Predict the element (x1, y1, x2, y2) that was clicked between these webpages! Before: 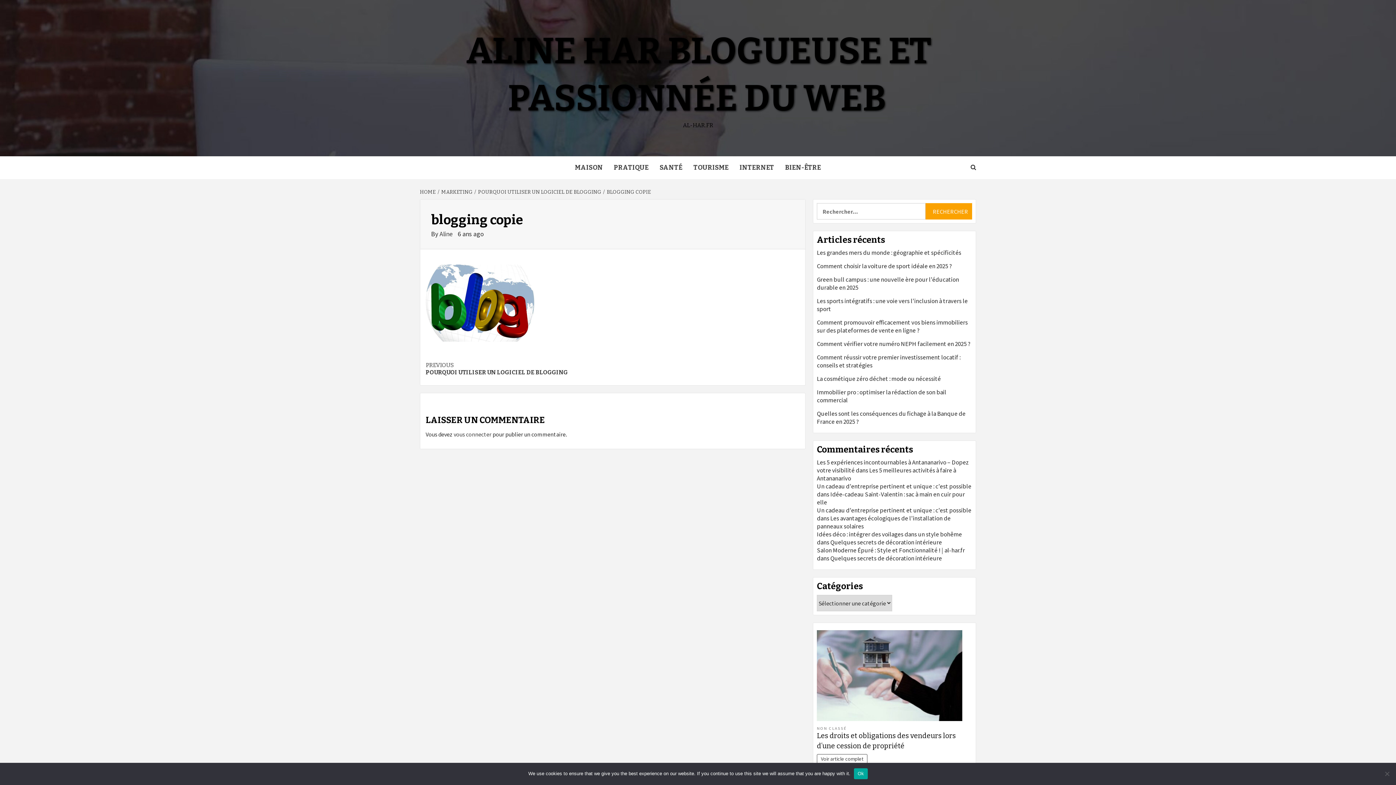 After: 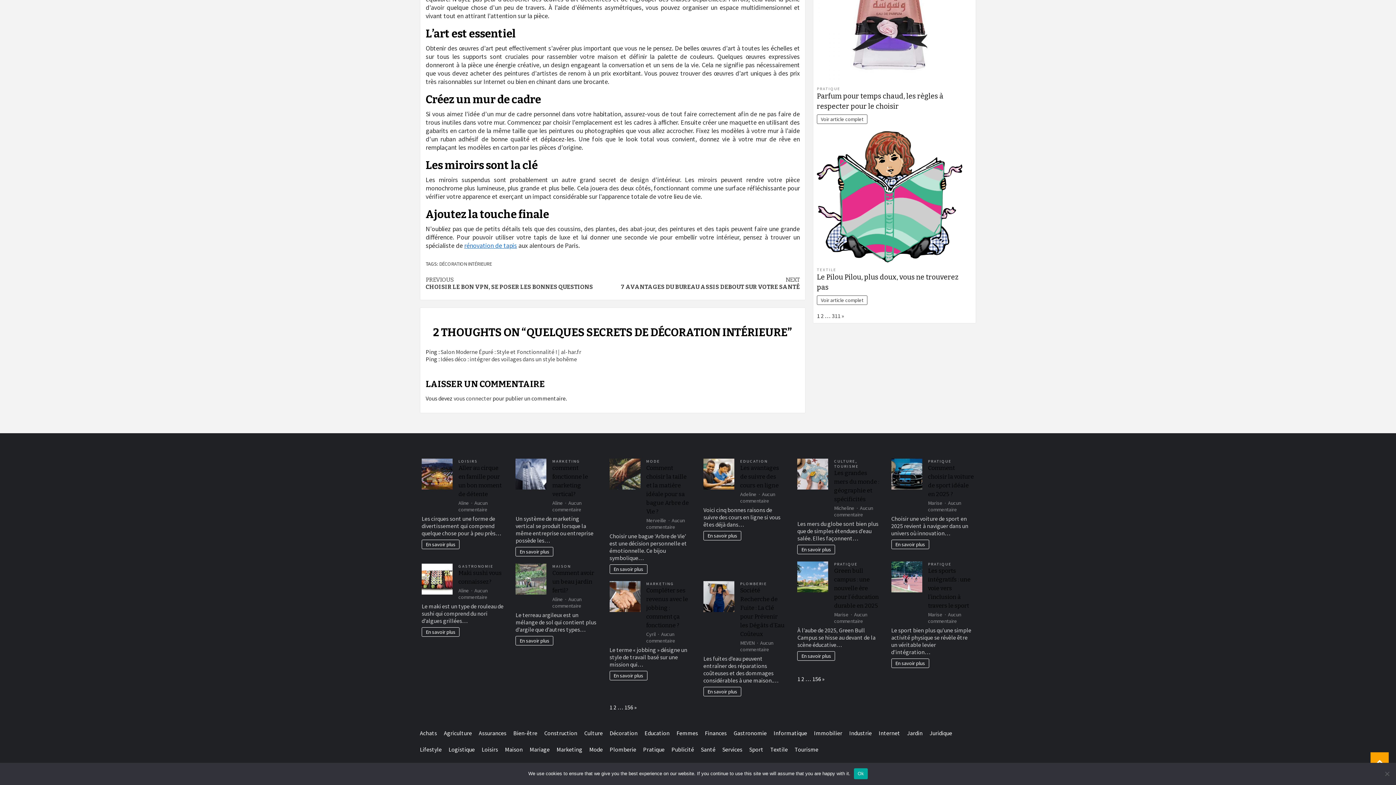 Action: label: Quelques secrets de décoration intérieure bbox: (830, 538, 942, 546)